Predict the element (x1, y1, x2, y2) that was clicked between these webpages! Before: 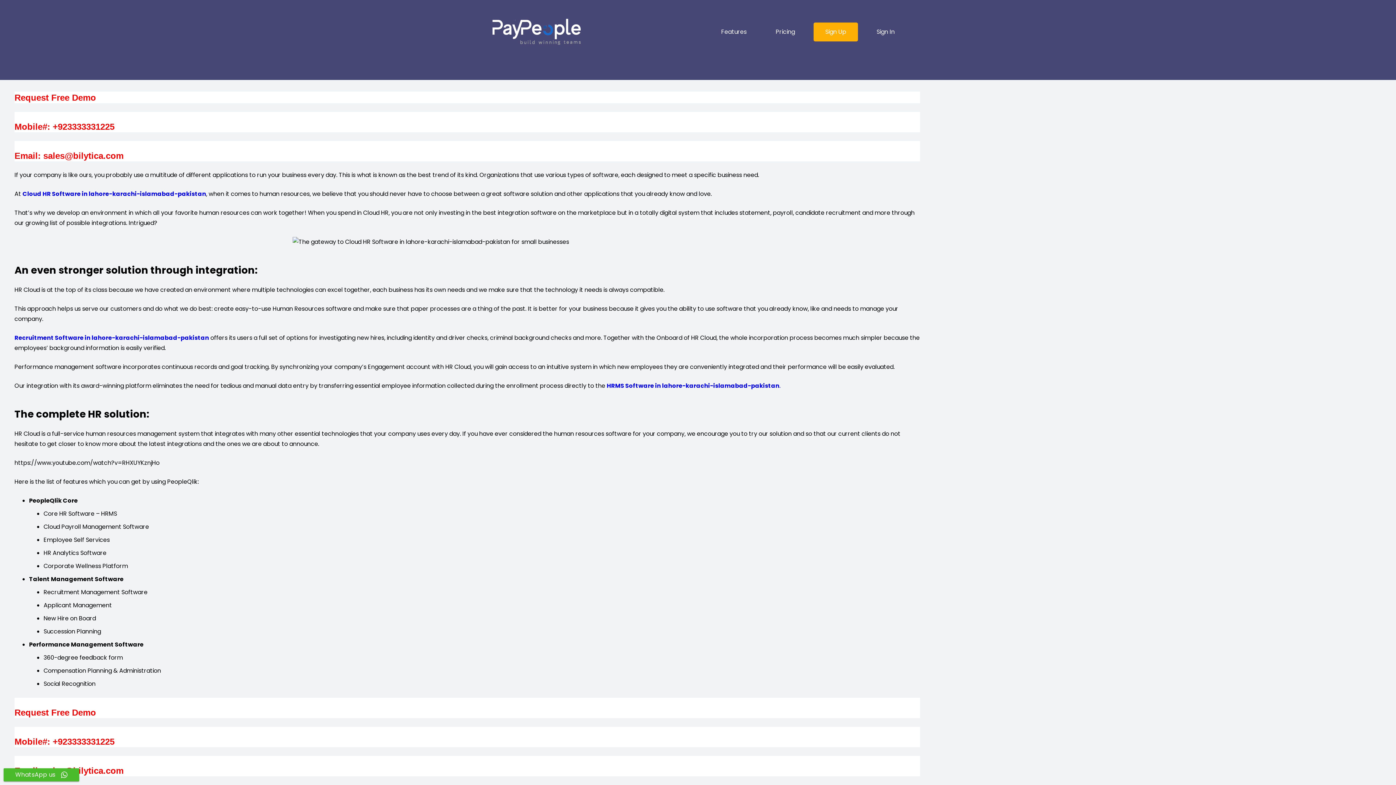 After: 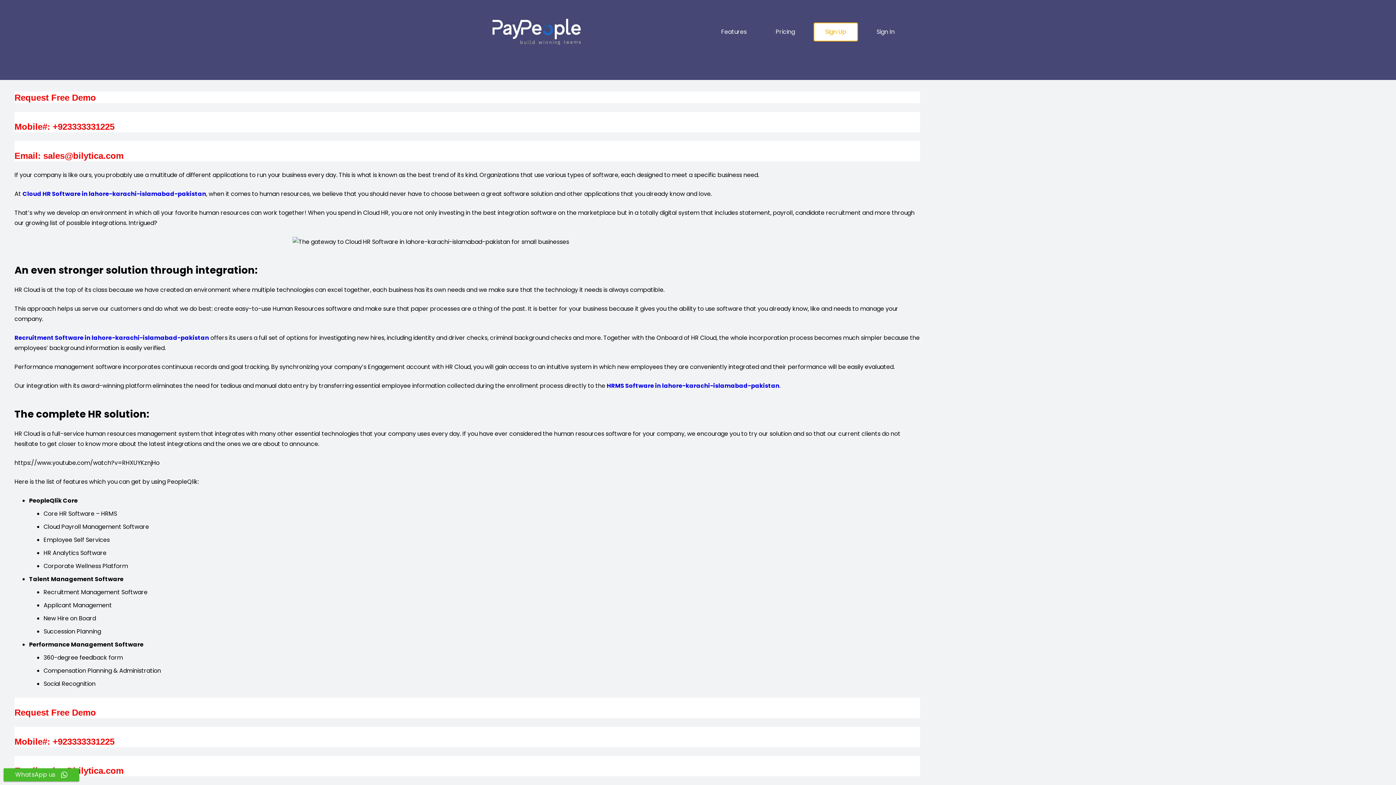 Action: label: Sign Up bbox: (813, 22, 858, 41)